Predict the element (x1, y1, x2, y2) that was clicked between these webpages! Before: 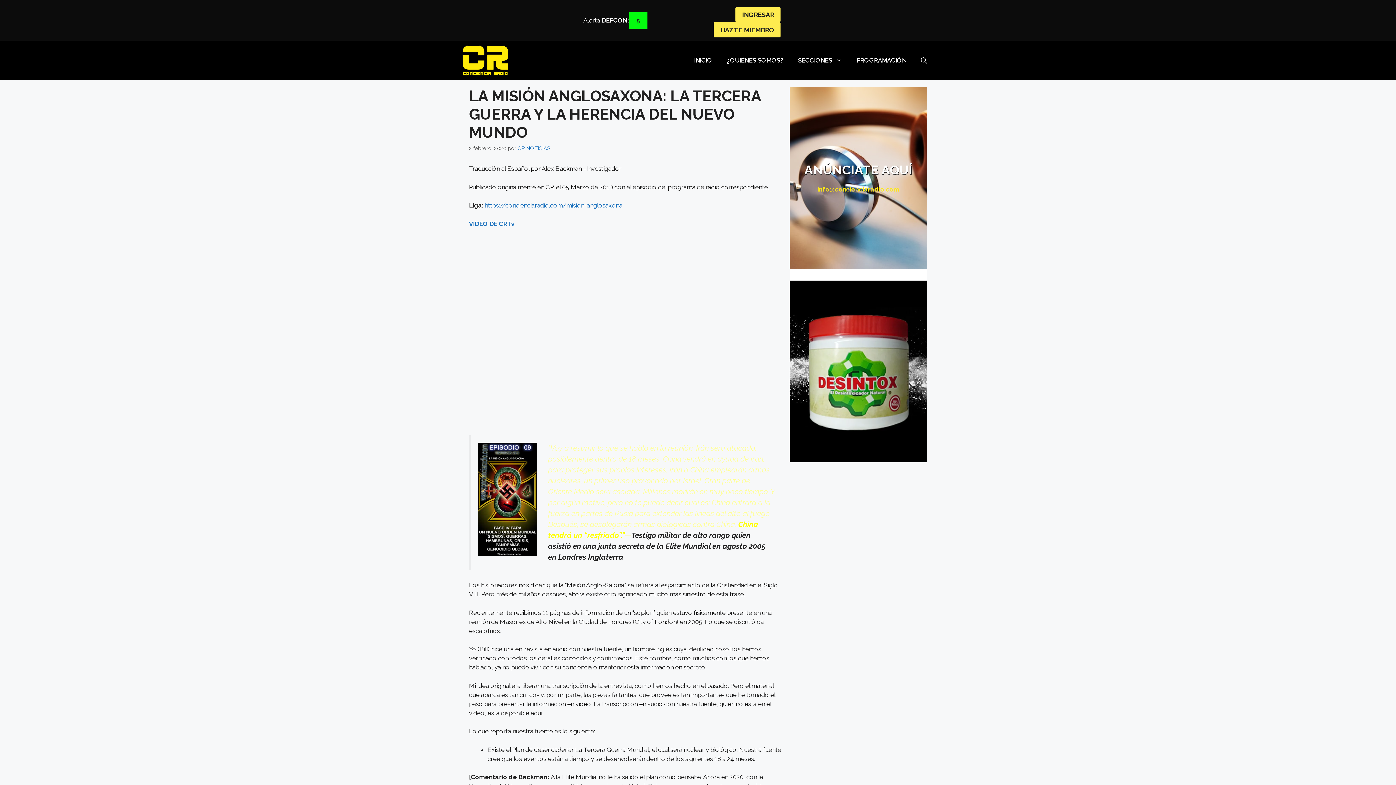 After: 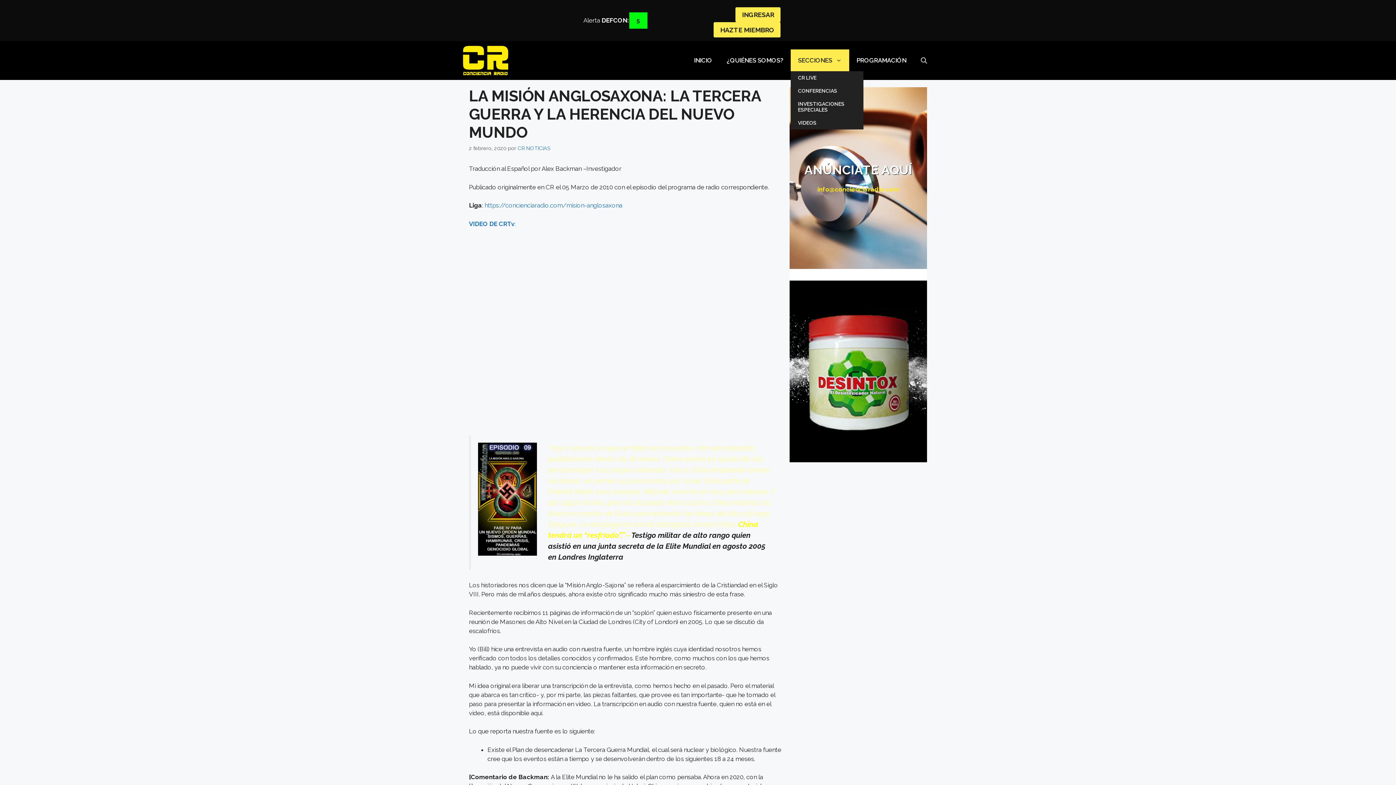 Action: bbox: (790, 49, 849, 71) label: SECCIONES